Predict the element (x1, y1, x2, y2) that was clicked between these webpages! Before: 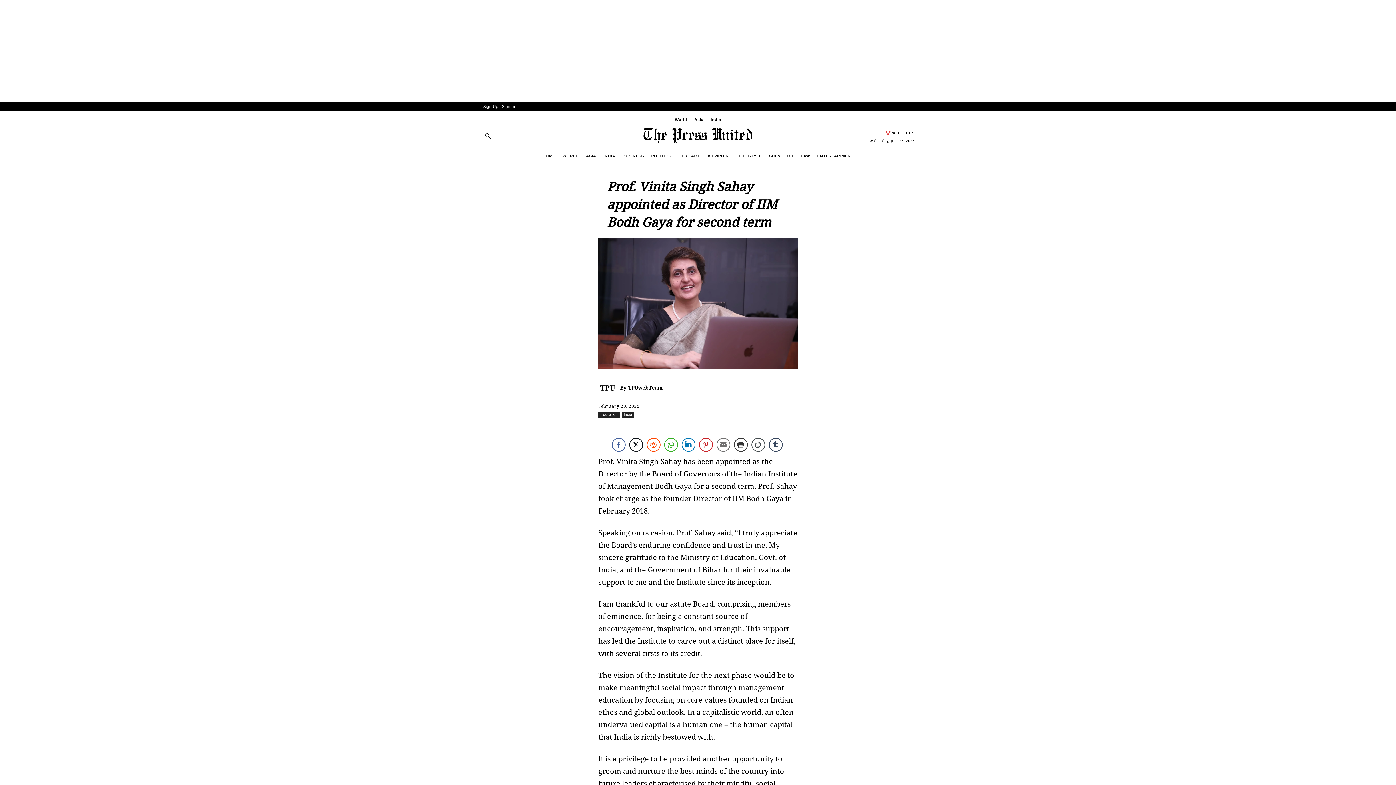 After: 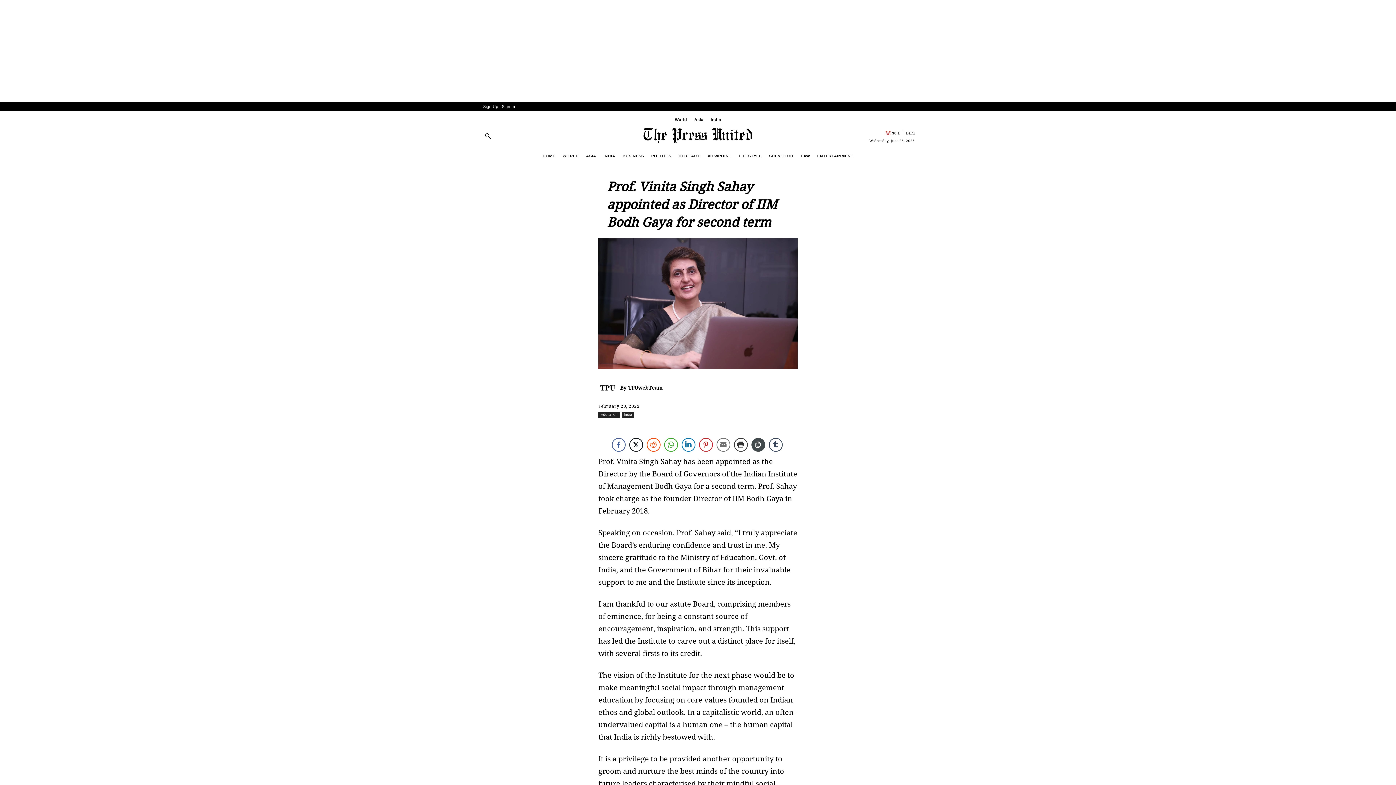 Action: label: Copy Link bbox: (751, 438, 765, 451)